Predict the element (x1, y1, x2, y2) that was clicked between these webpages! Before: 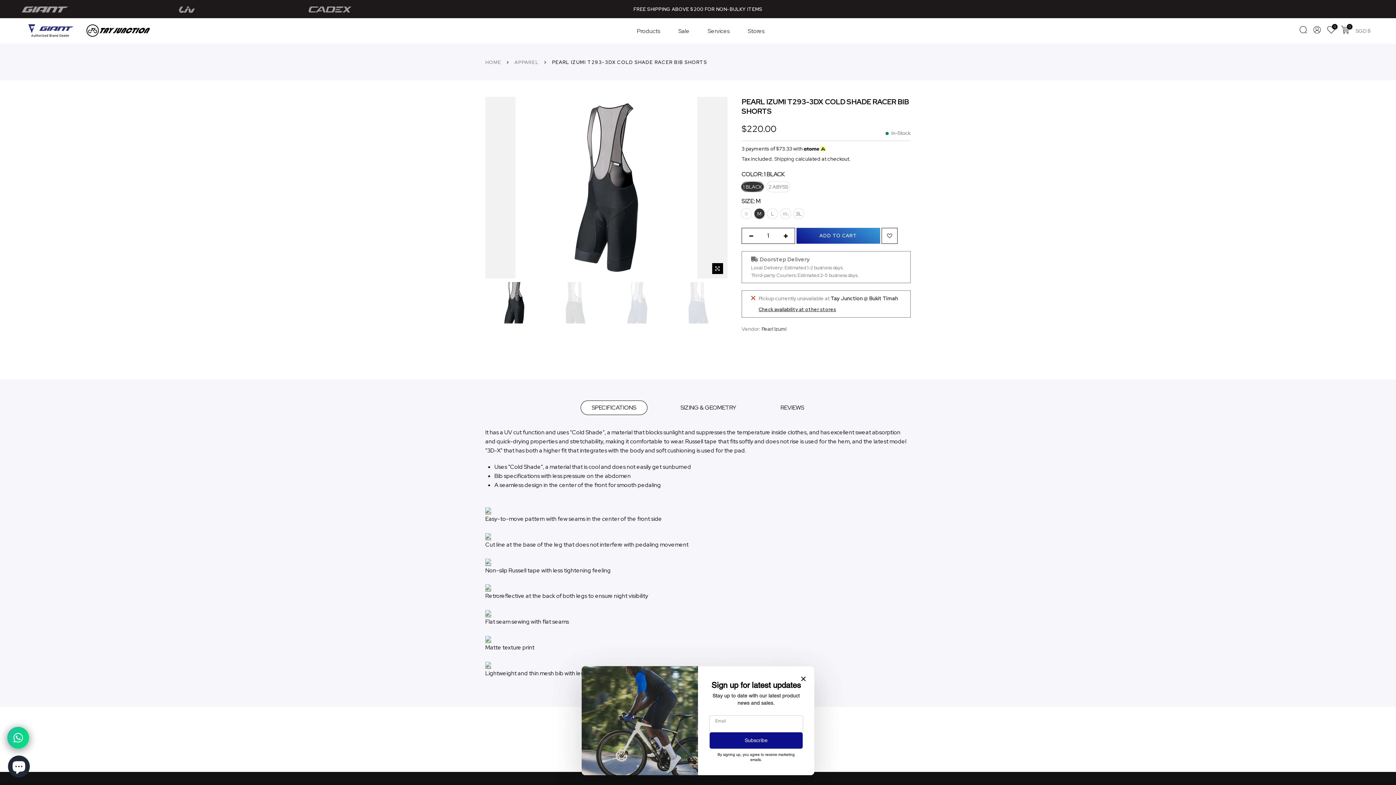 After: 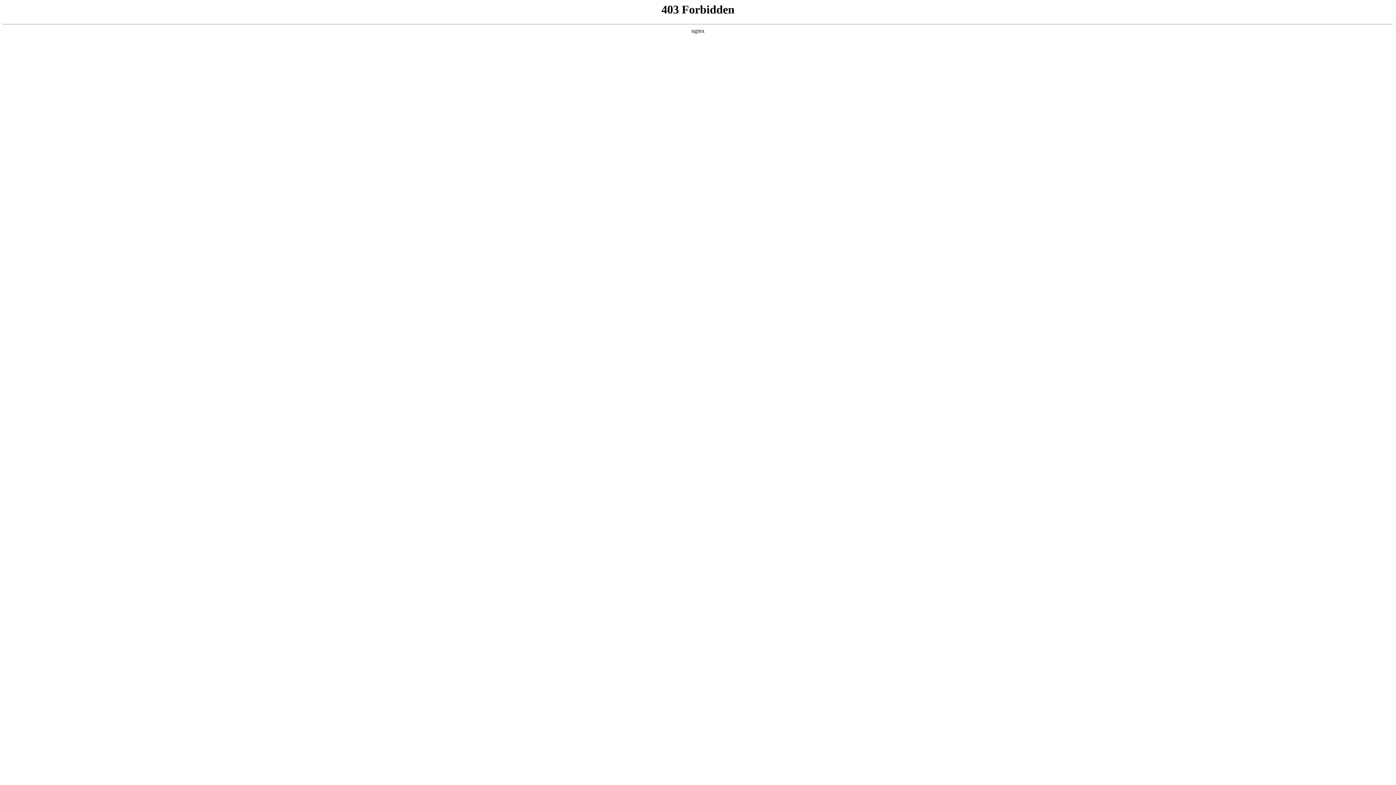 Action: bbox: (178, 5, 194, 12)